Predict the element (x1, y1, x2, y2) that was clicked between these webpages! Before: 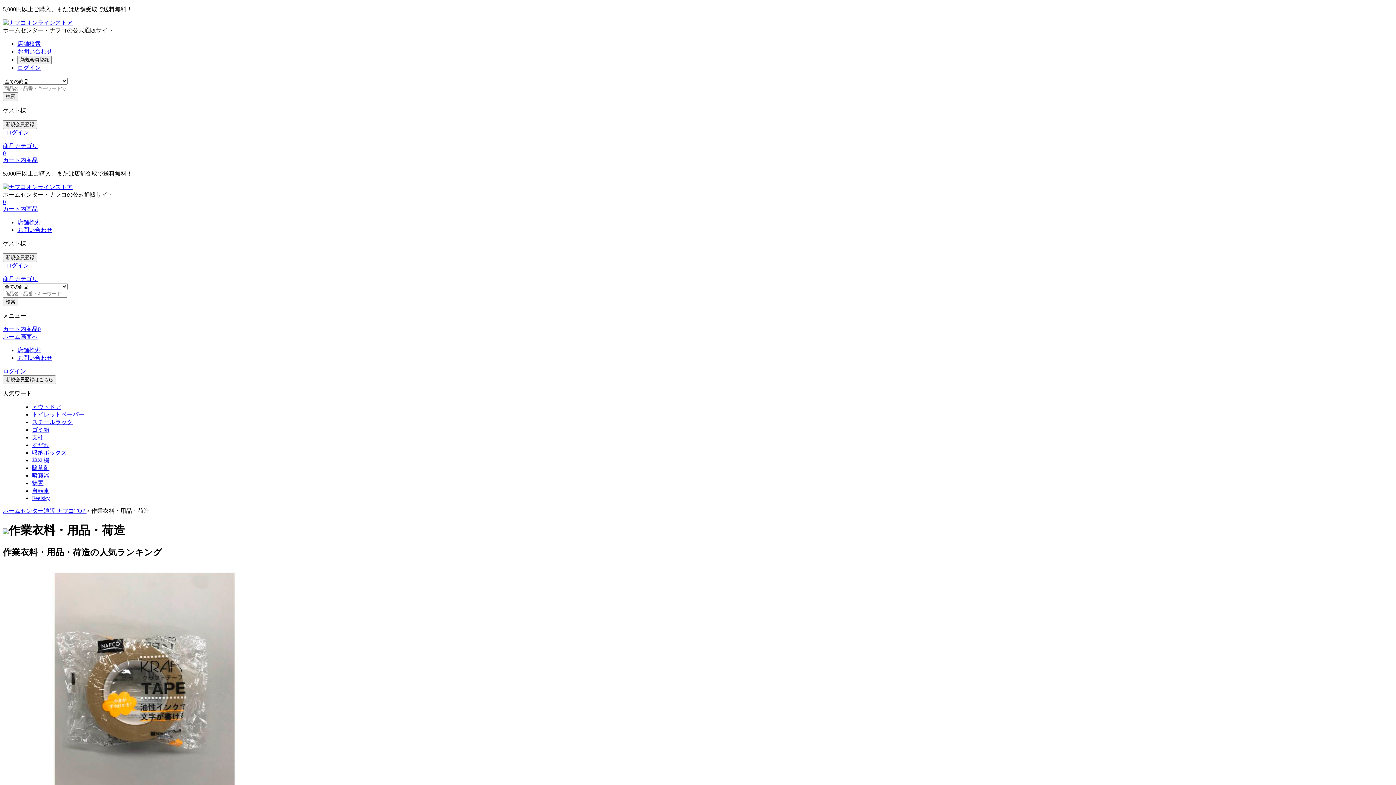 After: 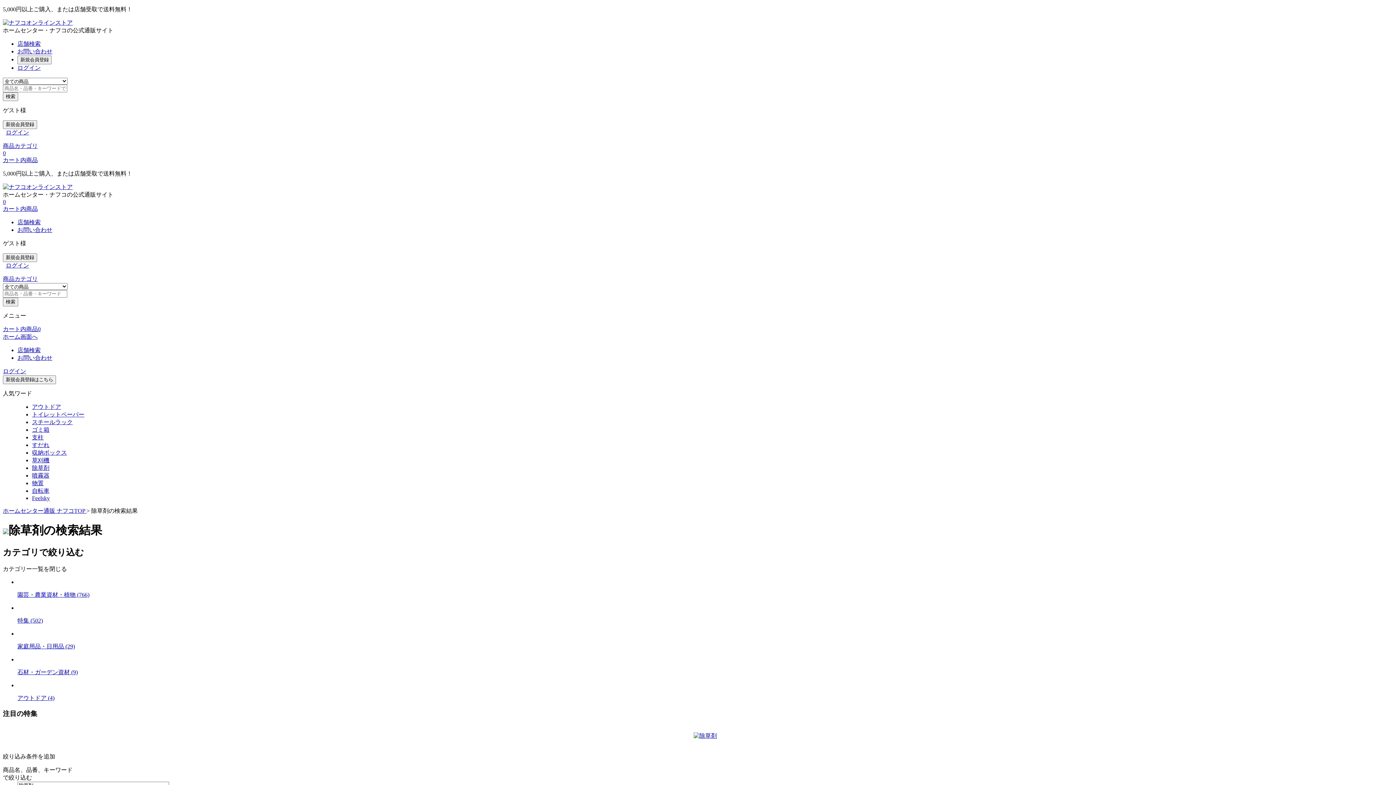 Action: label: 除草剤 bbox: (32, 465, 49, 471)